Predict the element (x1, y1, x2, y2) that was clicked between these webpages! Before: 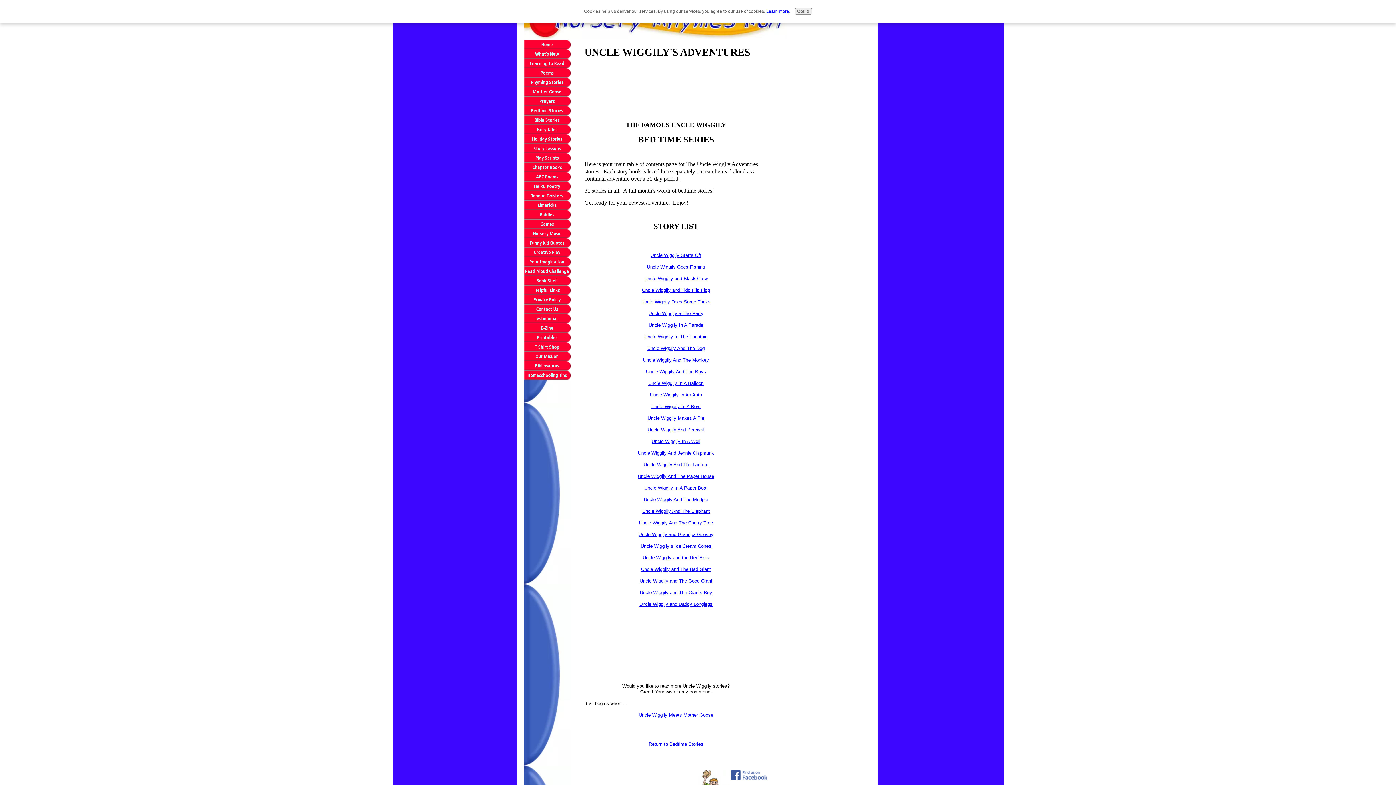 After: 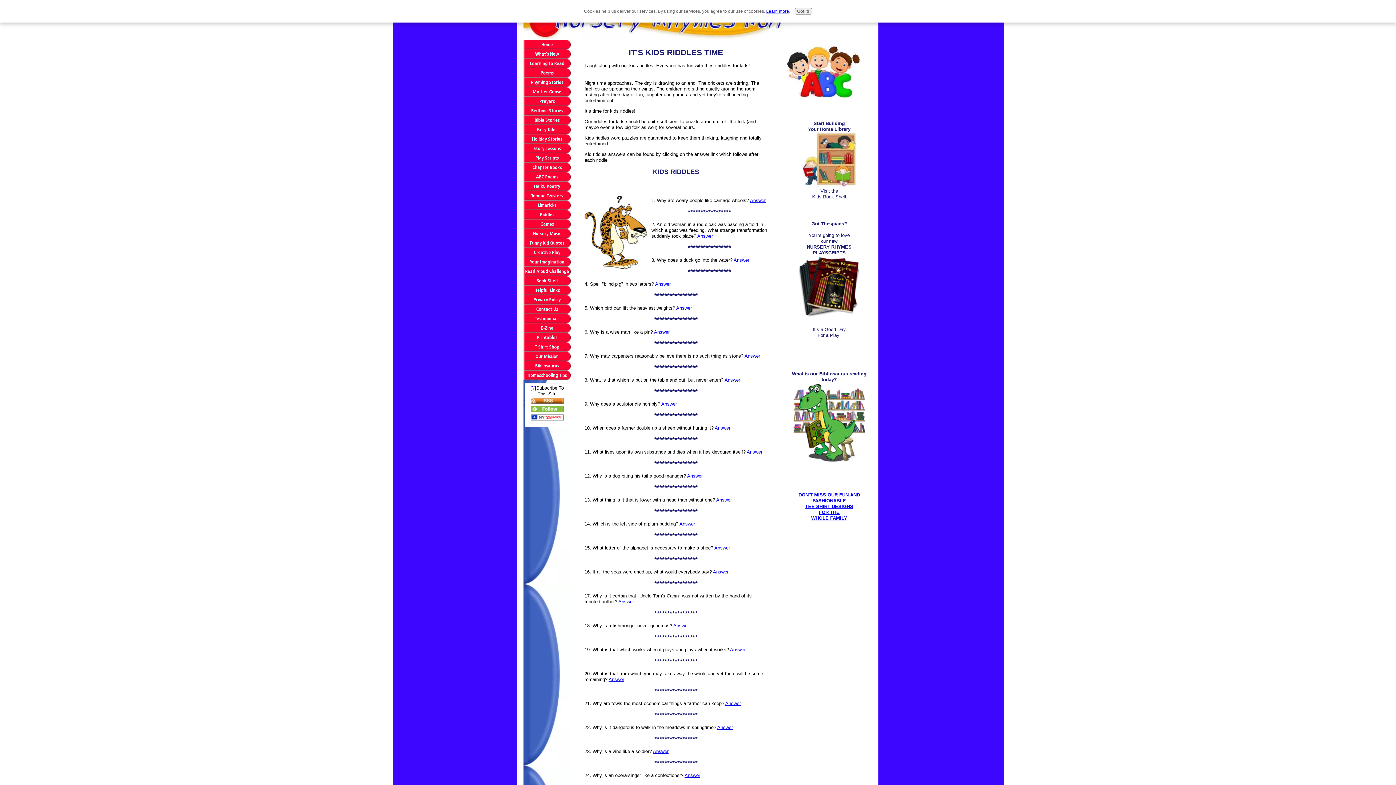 Action: bbox: (523, 210, 570, 219) label: Riddles